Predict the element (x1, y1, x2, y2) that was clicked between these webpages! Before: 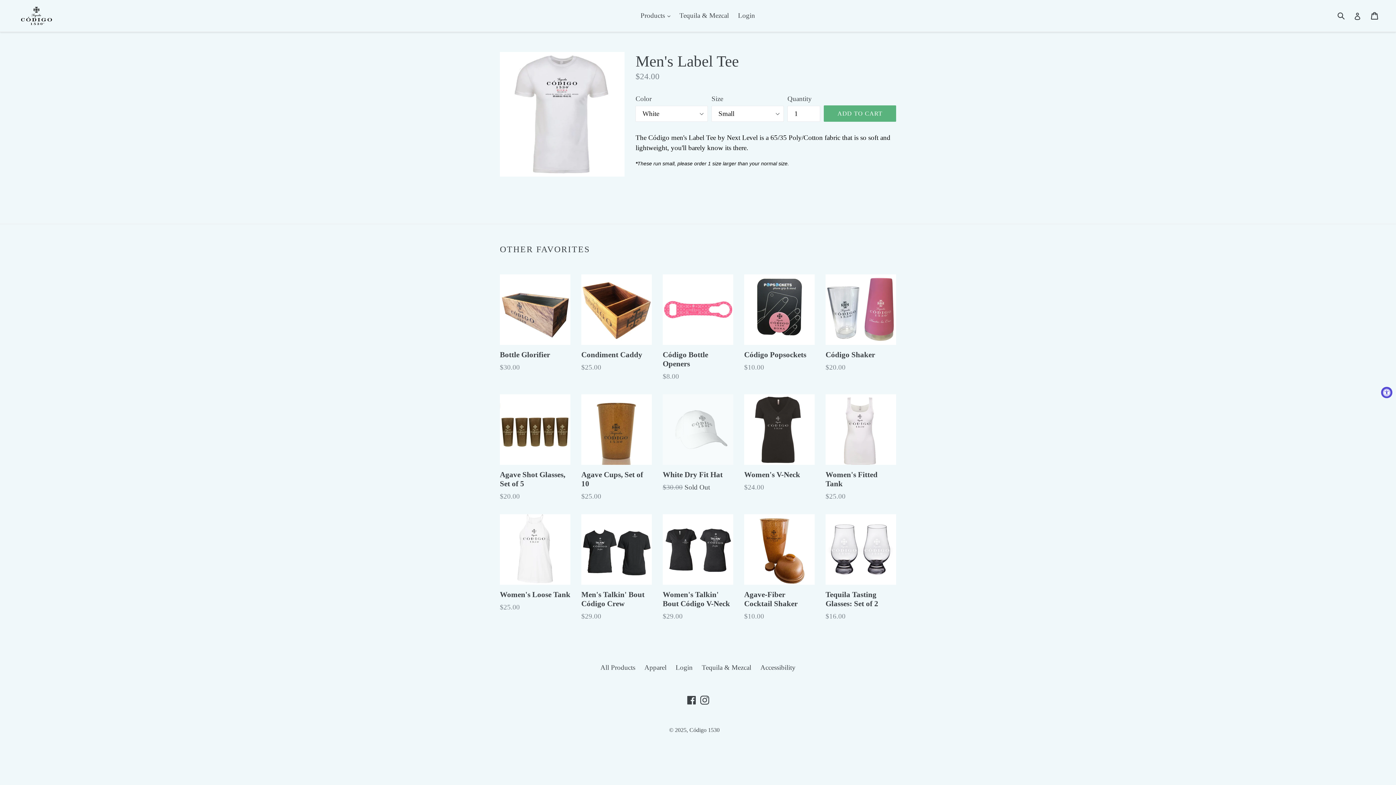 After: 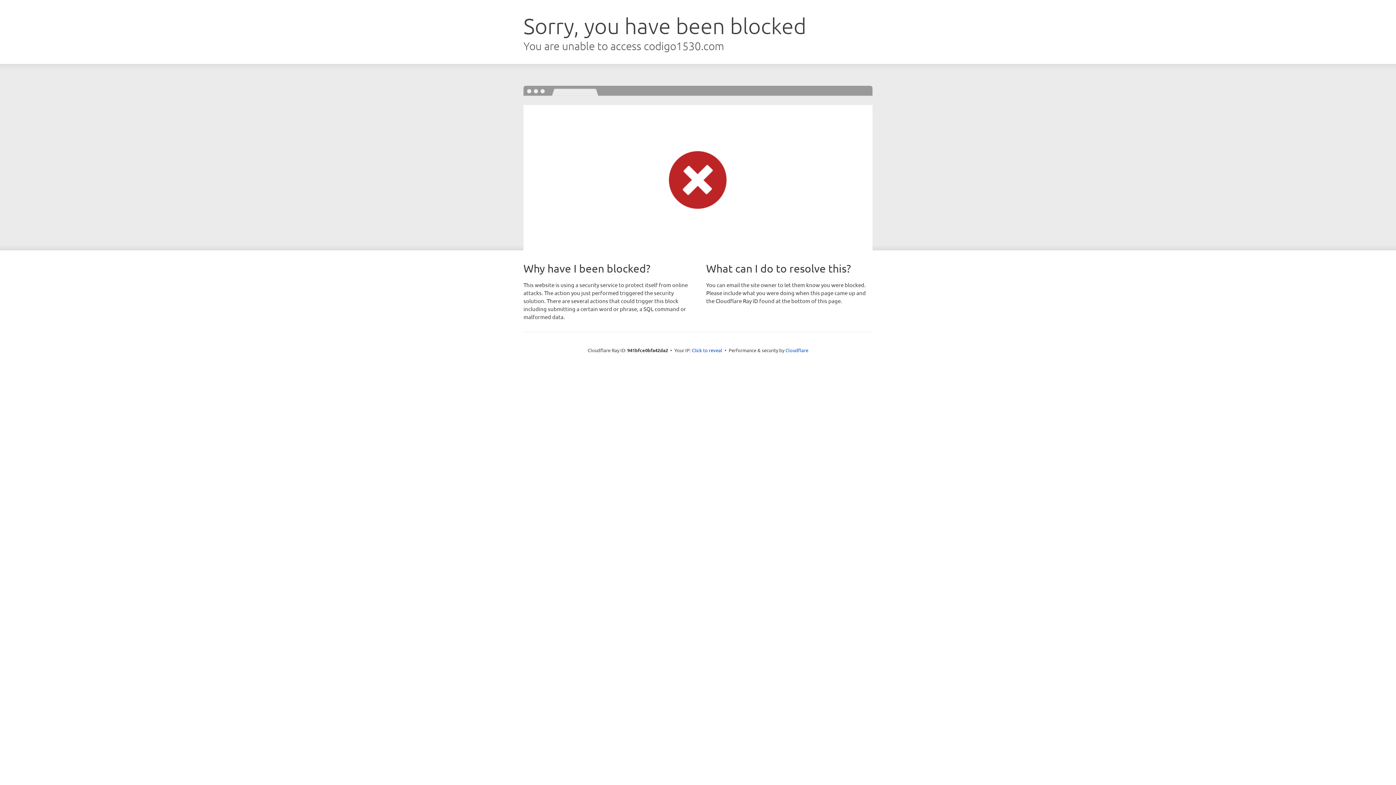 Action: label: Tequila & Mezcal bbox: (676, 9, 732, 21)